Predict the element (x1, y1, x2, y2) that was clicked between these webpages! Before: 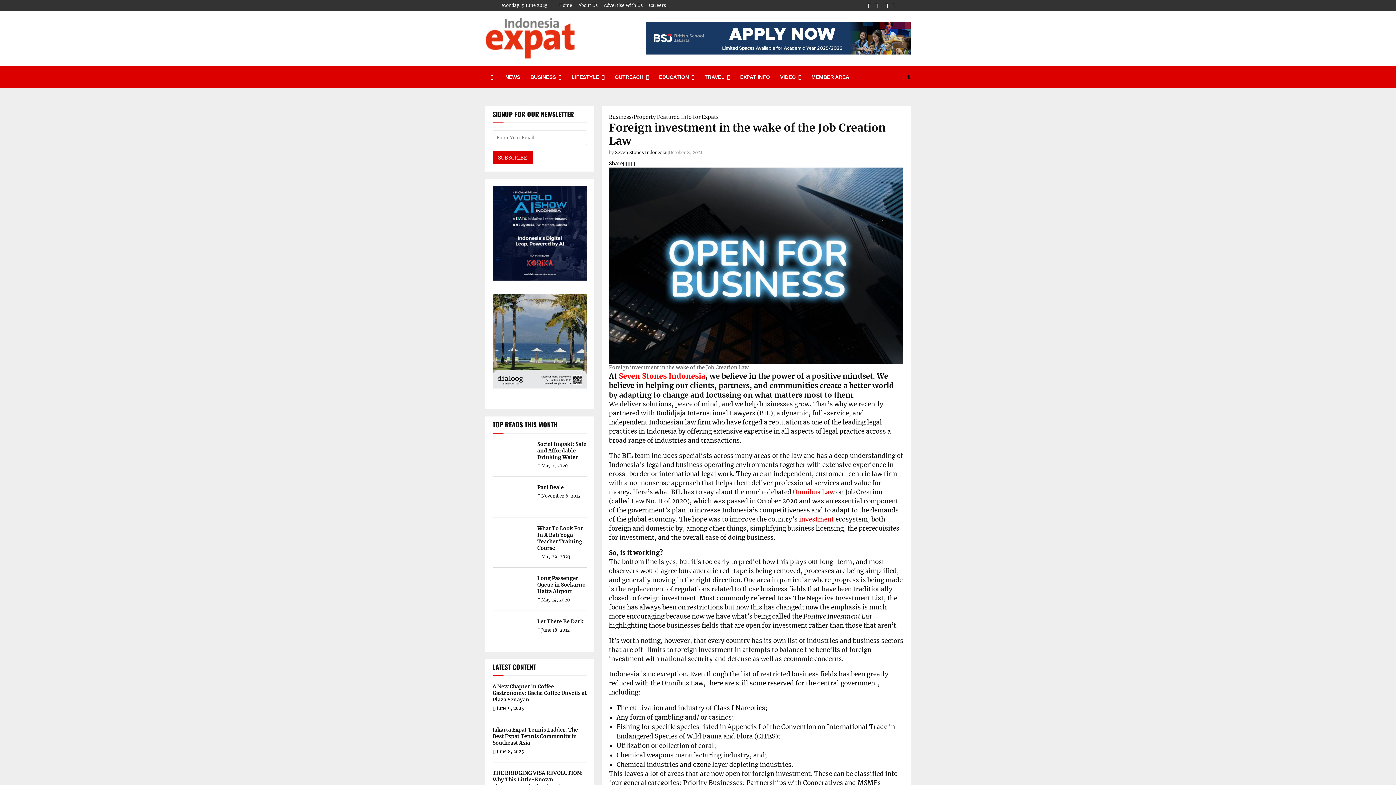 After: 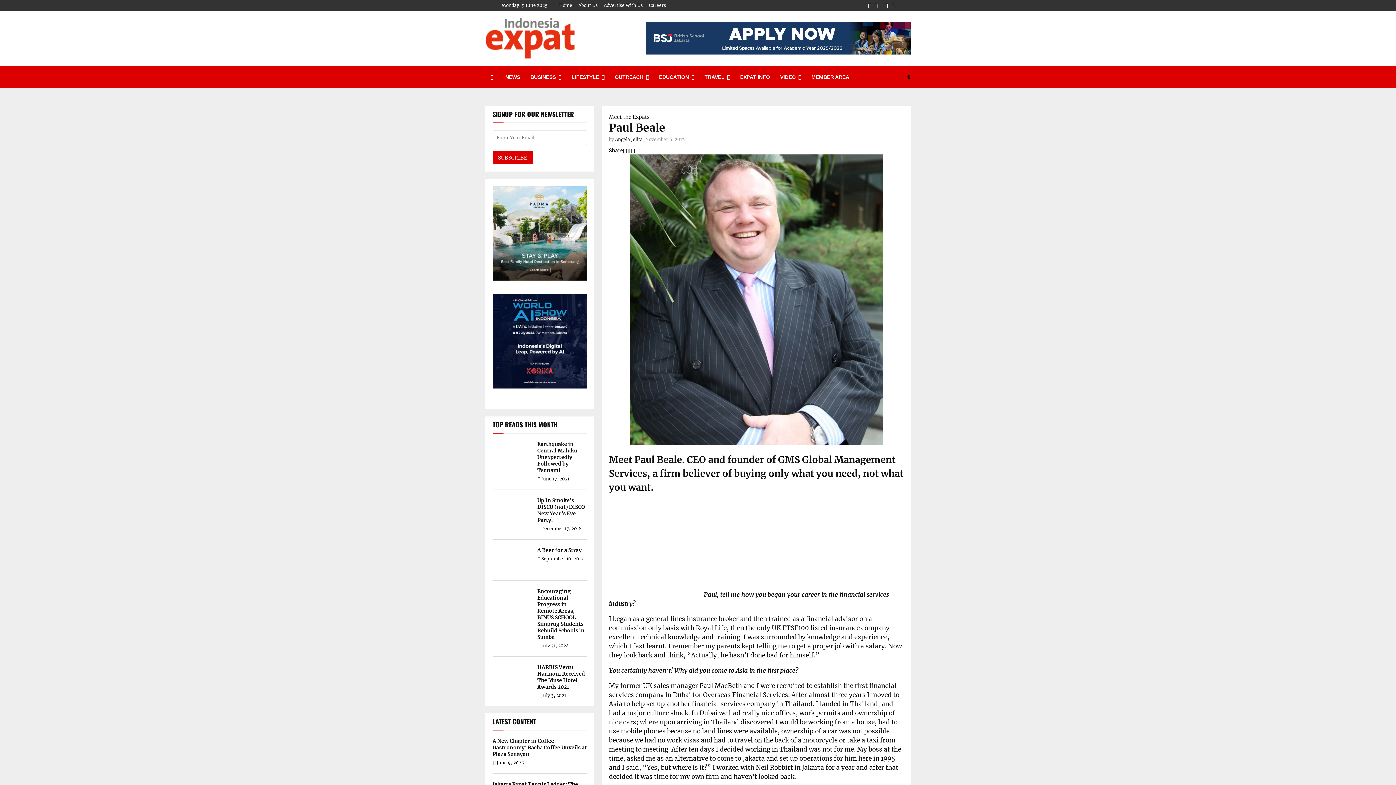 Action: label: Paul Beale bbox: (537, 484, 564, 490)